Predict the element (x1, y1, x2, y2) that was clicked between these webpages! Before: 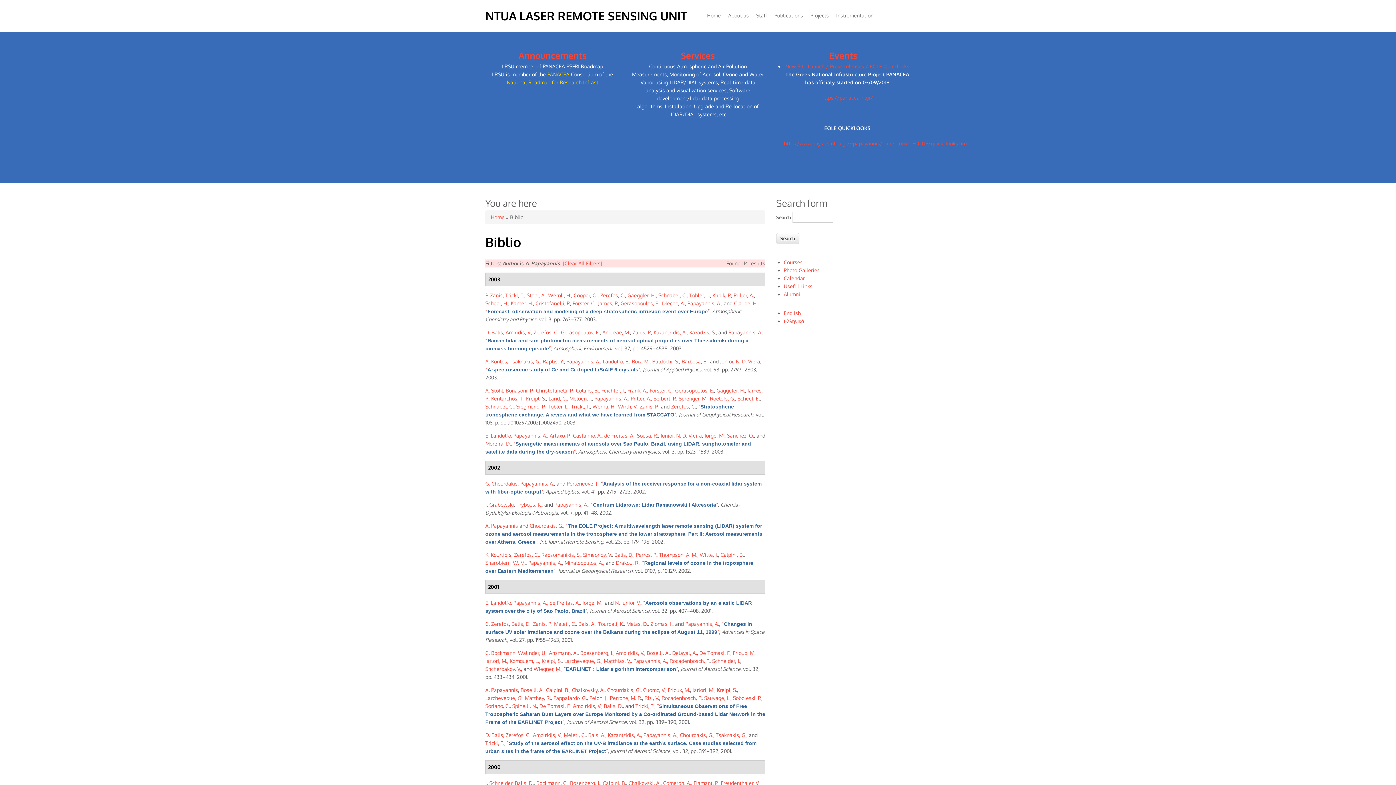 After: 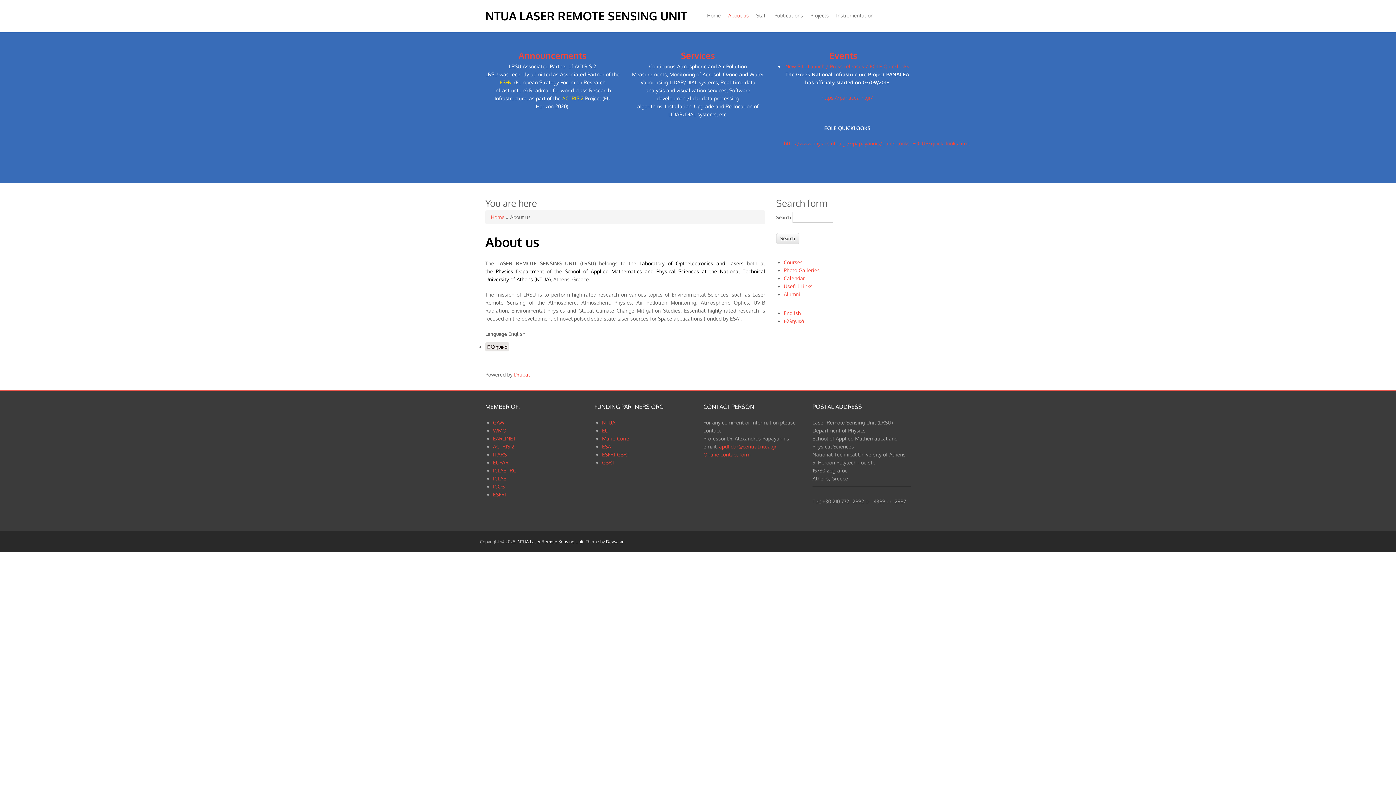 Action: bbox: (724, 8, 752, 23) label: About us